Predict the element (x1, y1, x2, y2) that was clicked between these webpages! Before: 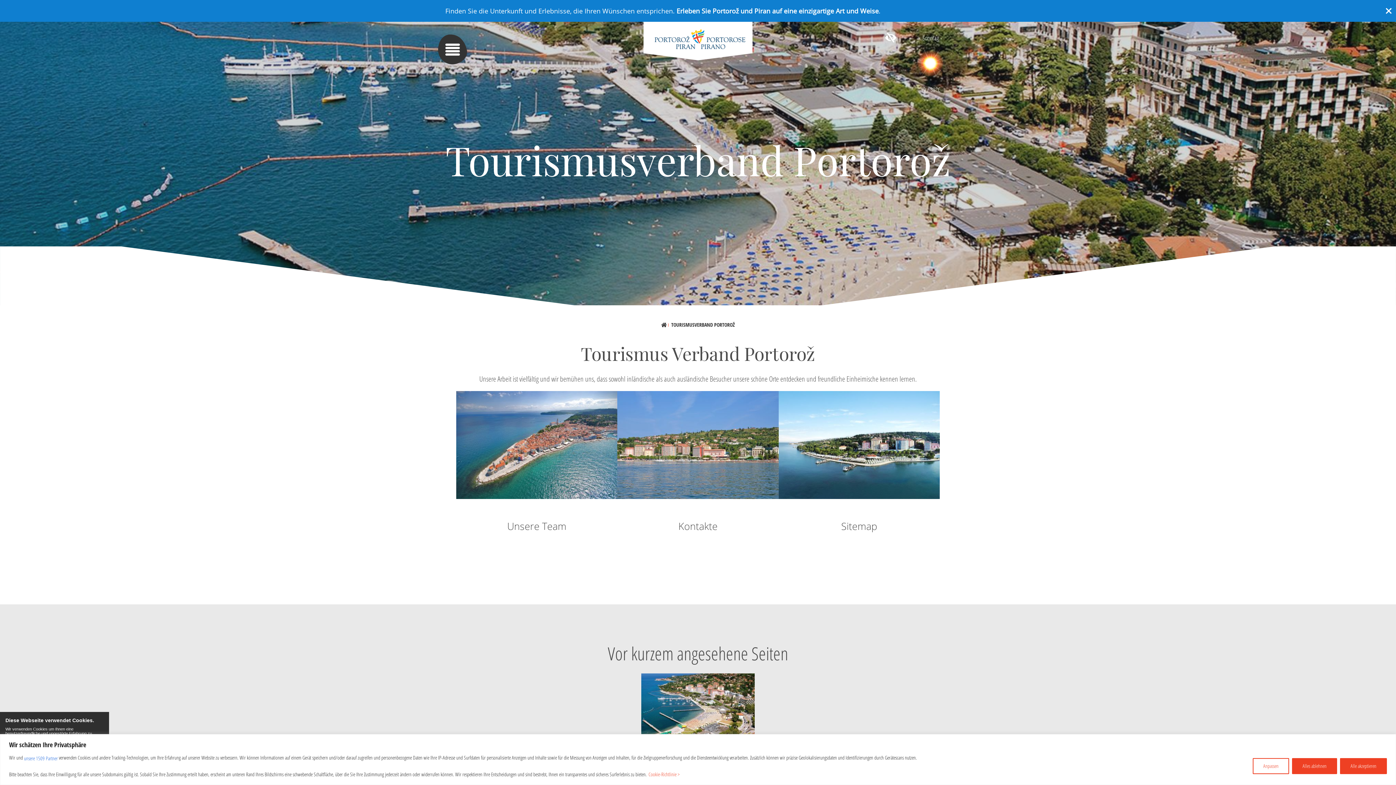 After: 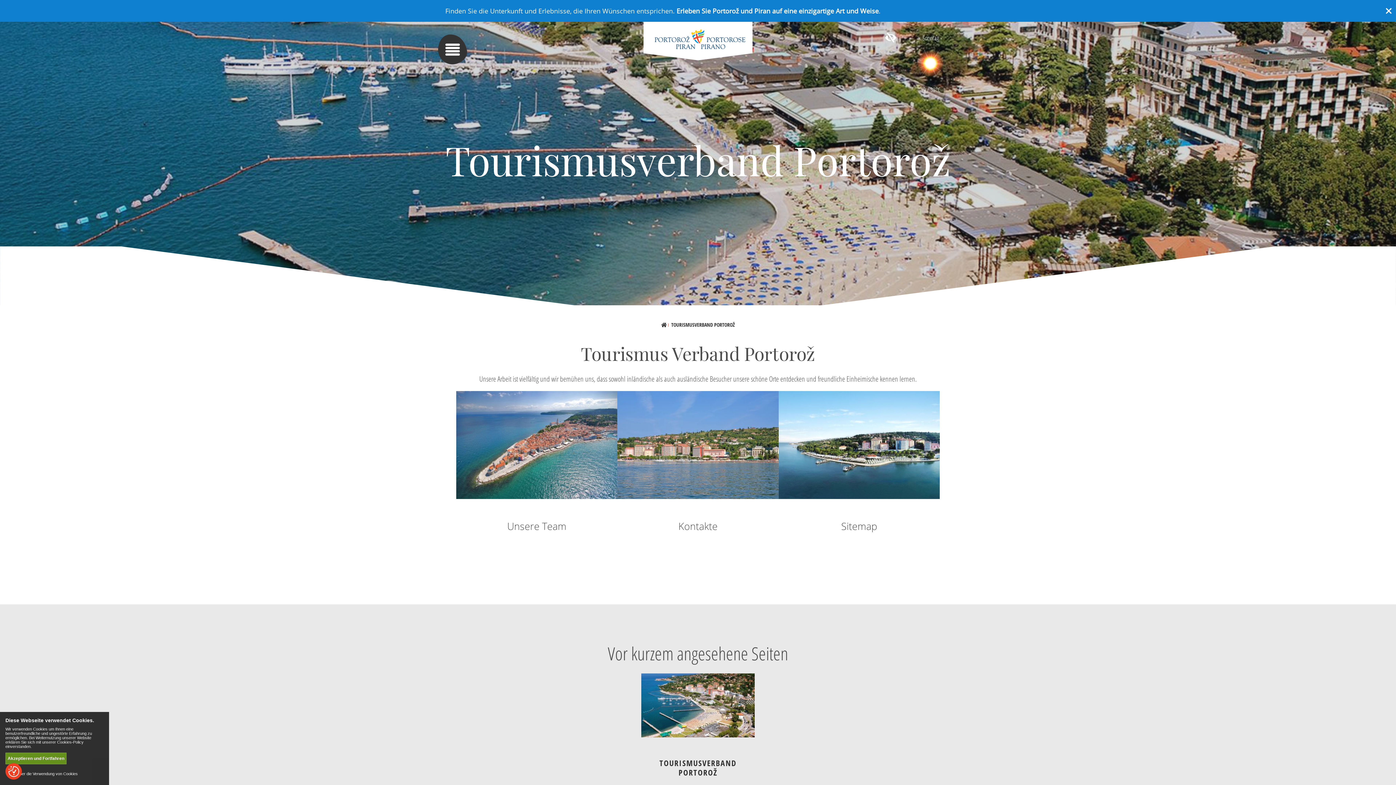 Action: label: Alle akzeptieren bbox: (1340, 758, 1387, 774)